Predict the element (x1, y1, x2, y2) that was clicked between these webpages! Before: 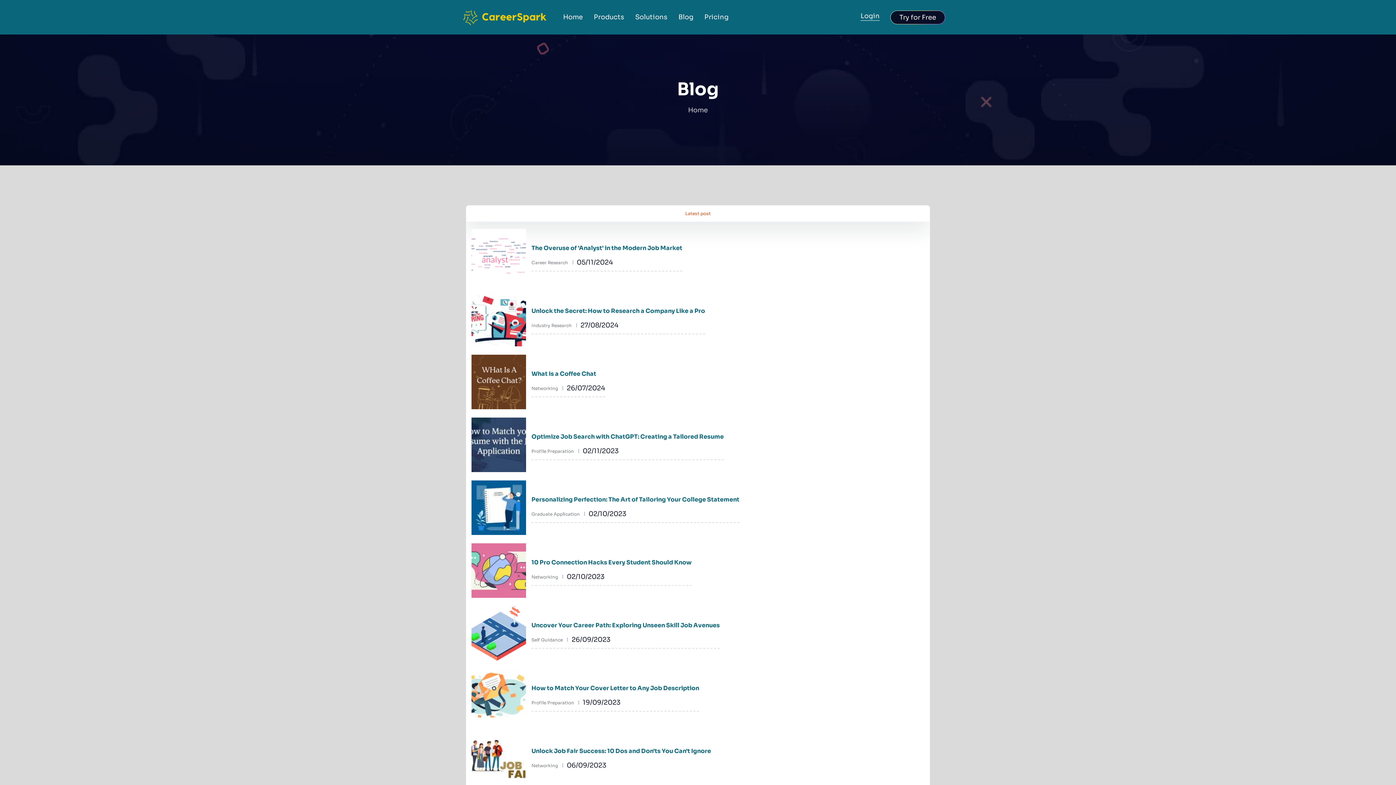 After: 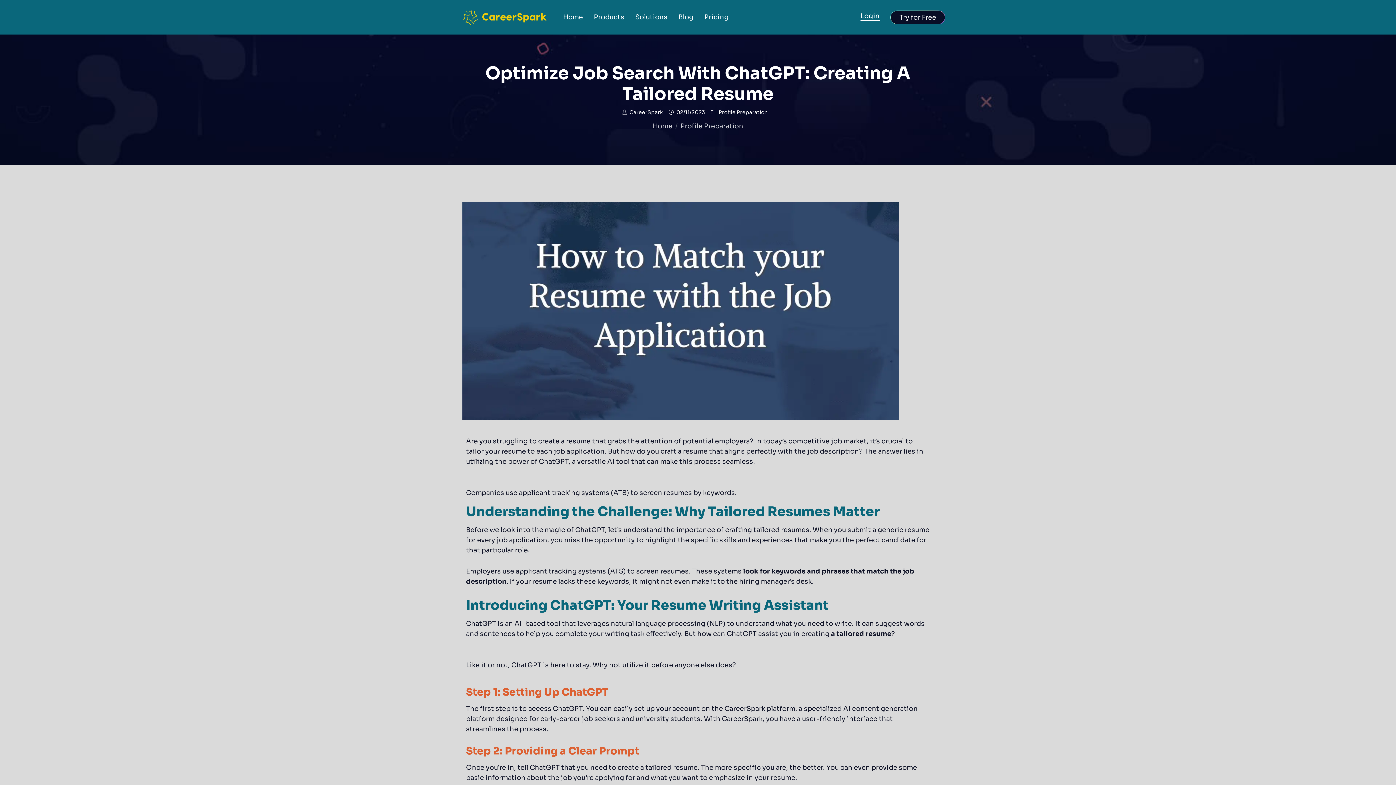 Action: label: Optimize Job Search with ChatGPT: Creating a Tailored Resume bbox: (531, 433, 724, 440)